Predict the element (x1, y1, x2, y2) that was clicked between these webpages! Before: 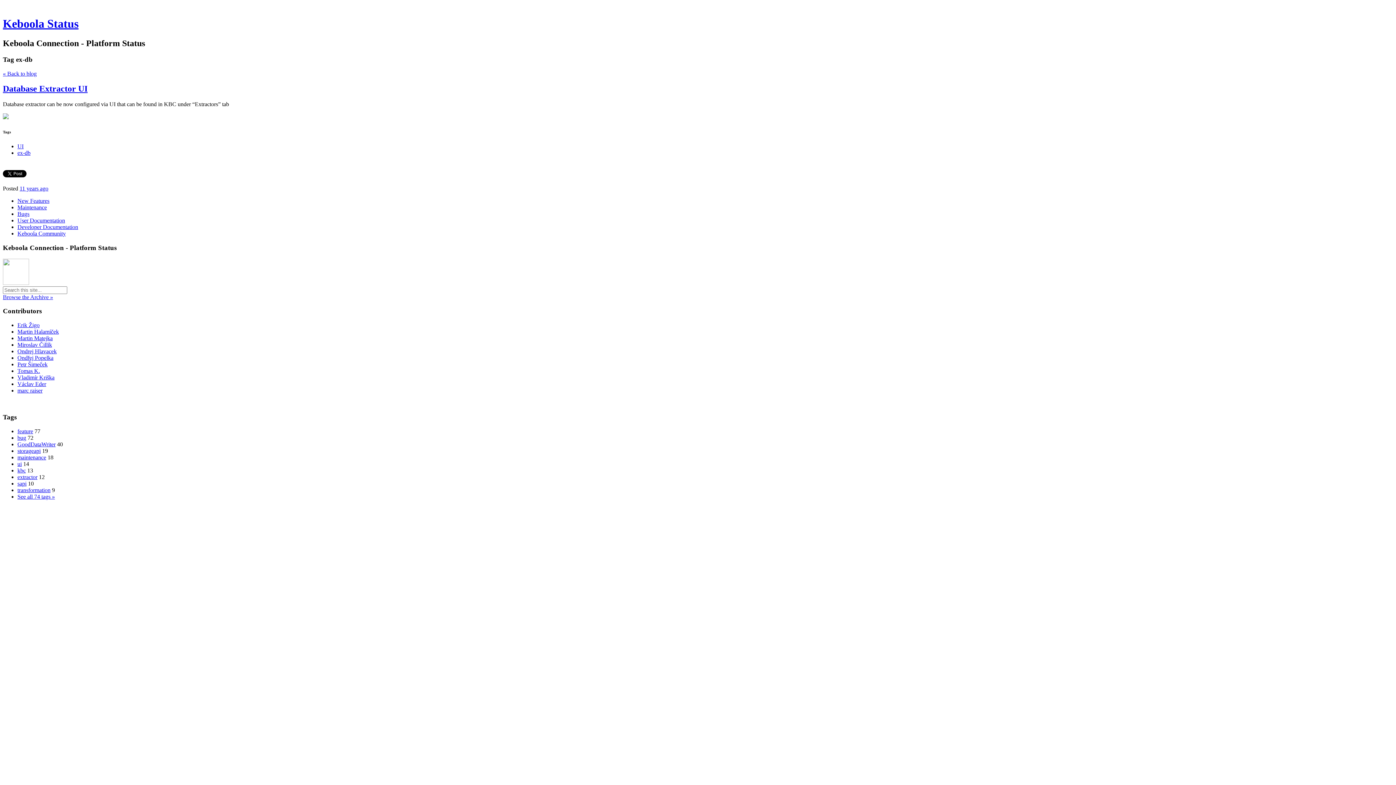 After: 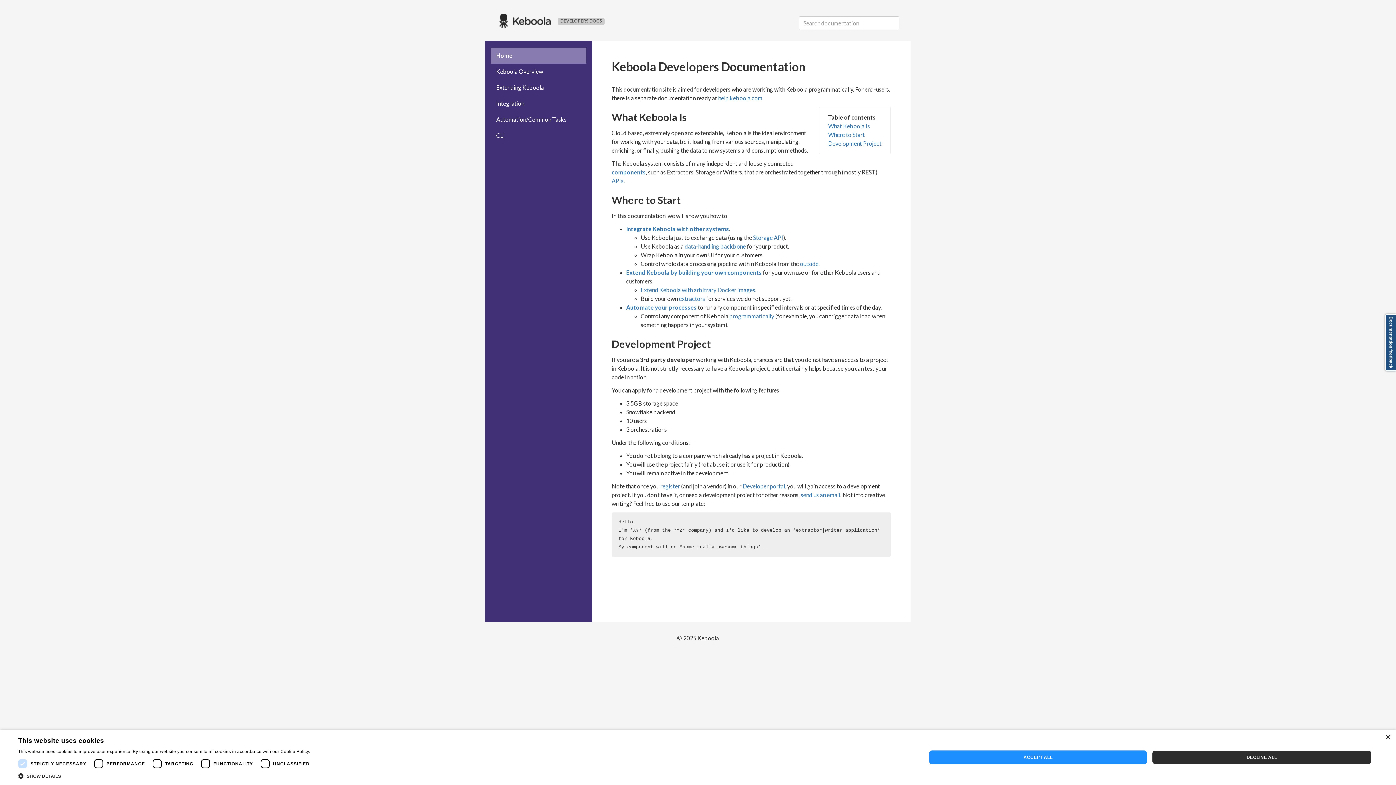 Action: label: Developer Documentation bbox: (17, 224, 78, 230)